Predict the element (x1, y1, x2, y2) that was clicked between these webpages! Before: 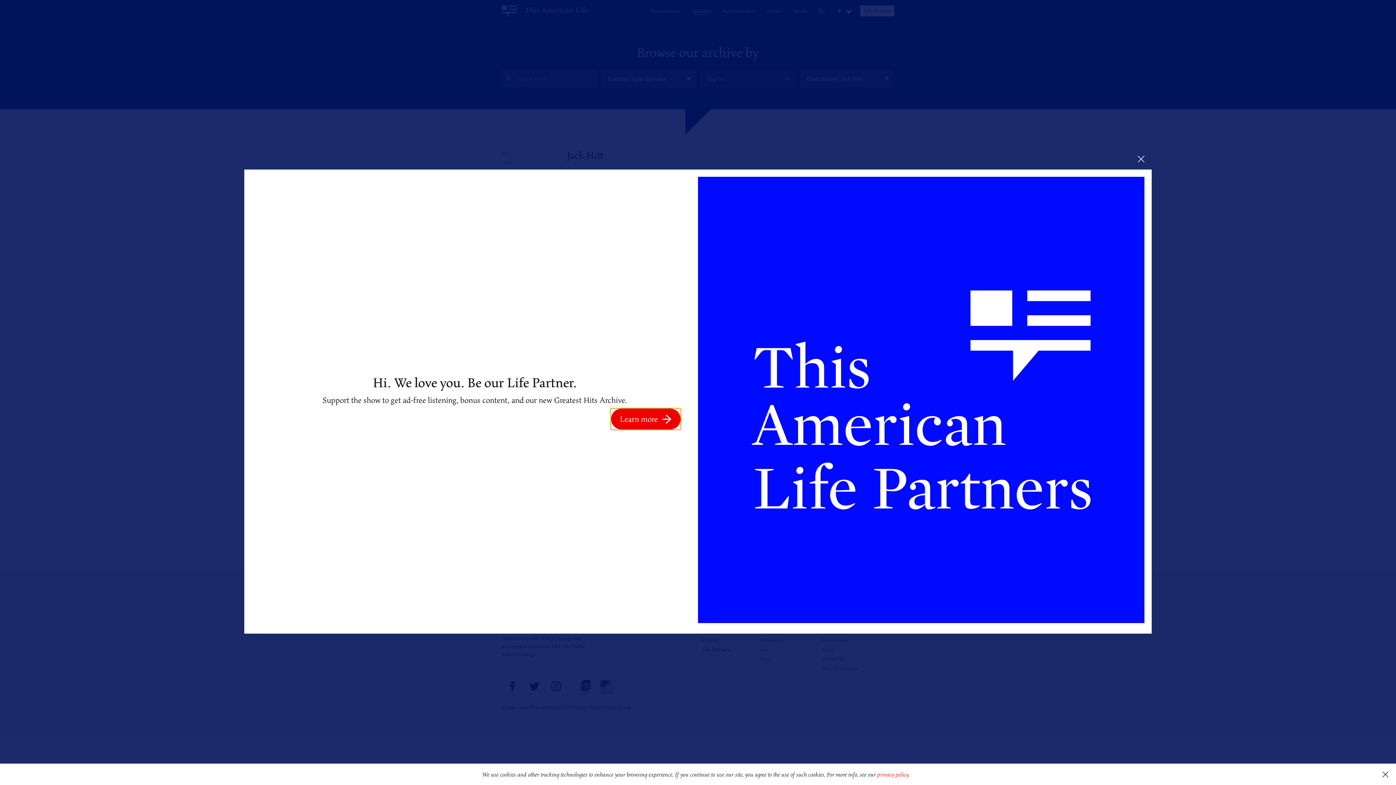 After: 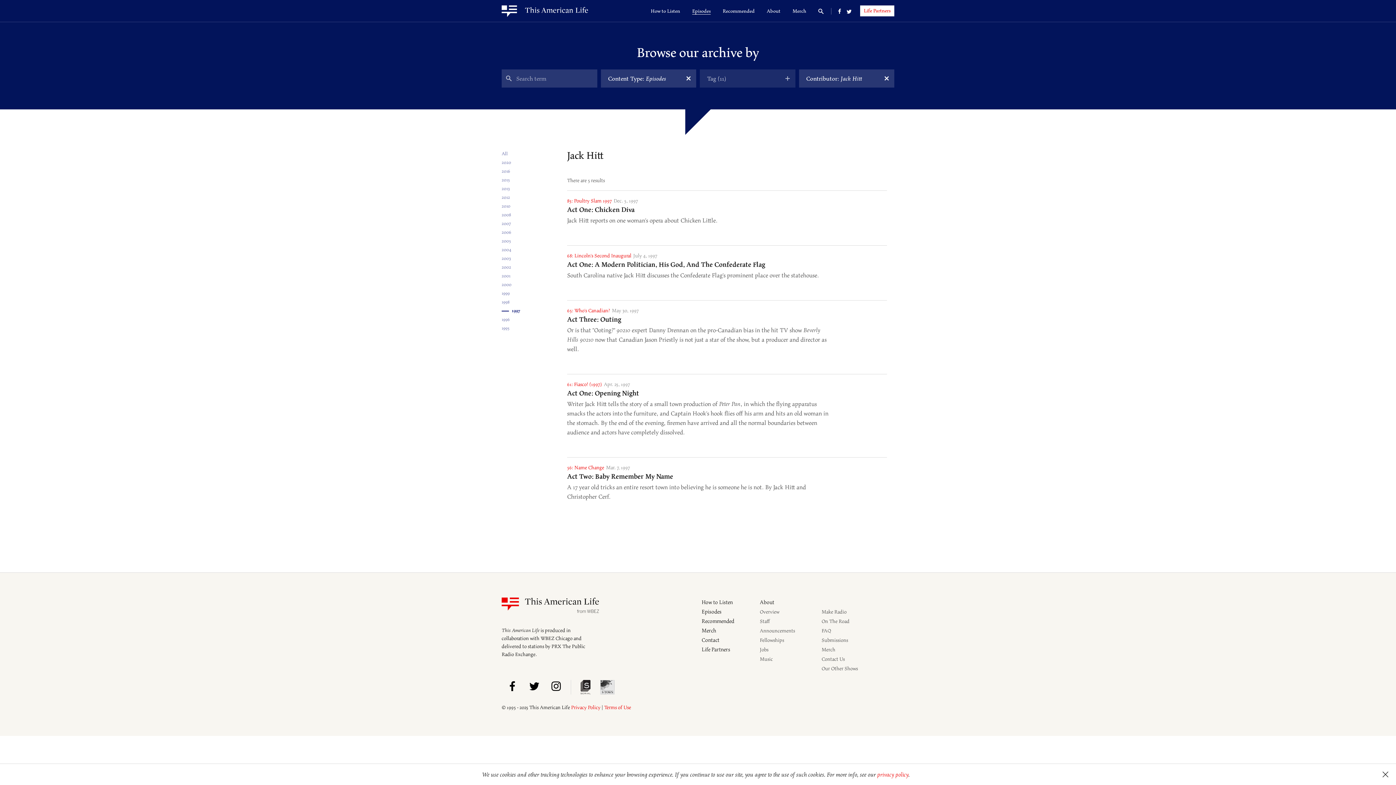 Action: bbox: (1130, 148, 1152, 169)